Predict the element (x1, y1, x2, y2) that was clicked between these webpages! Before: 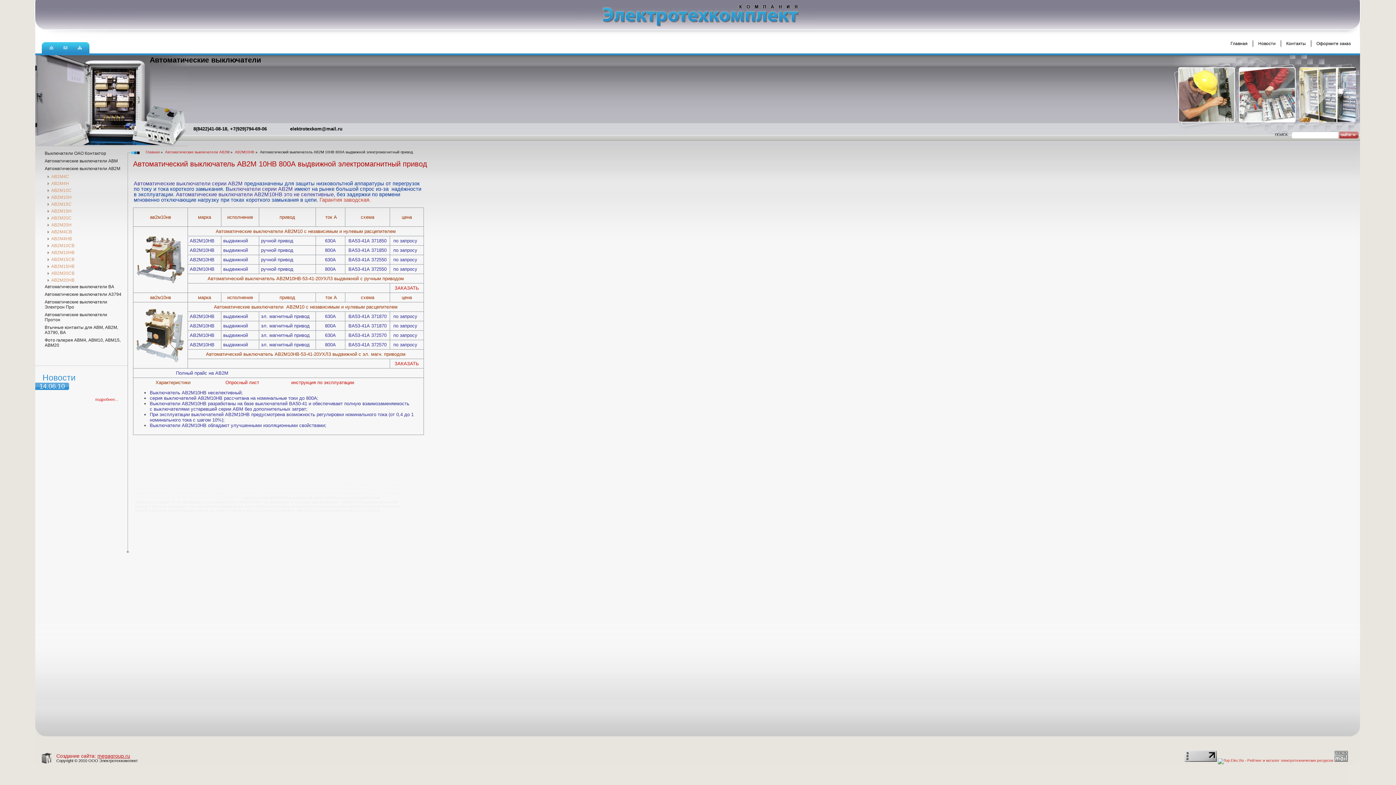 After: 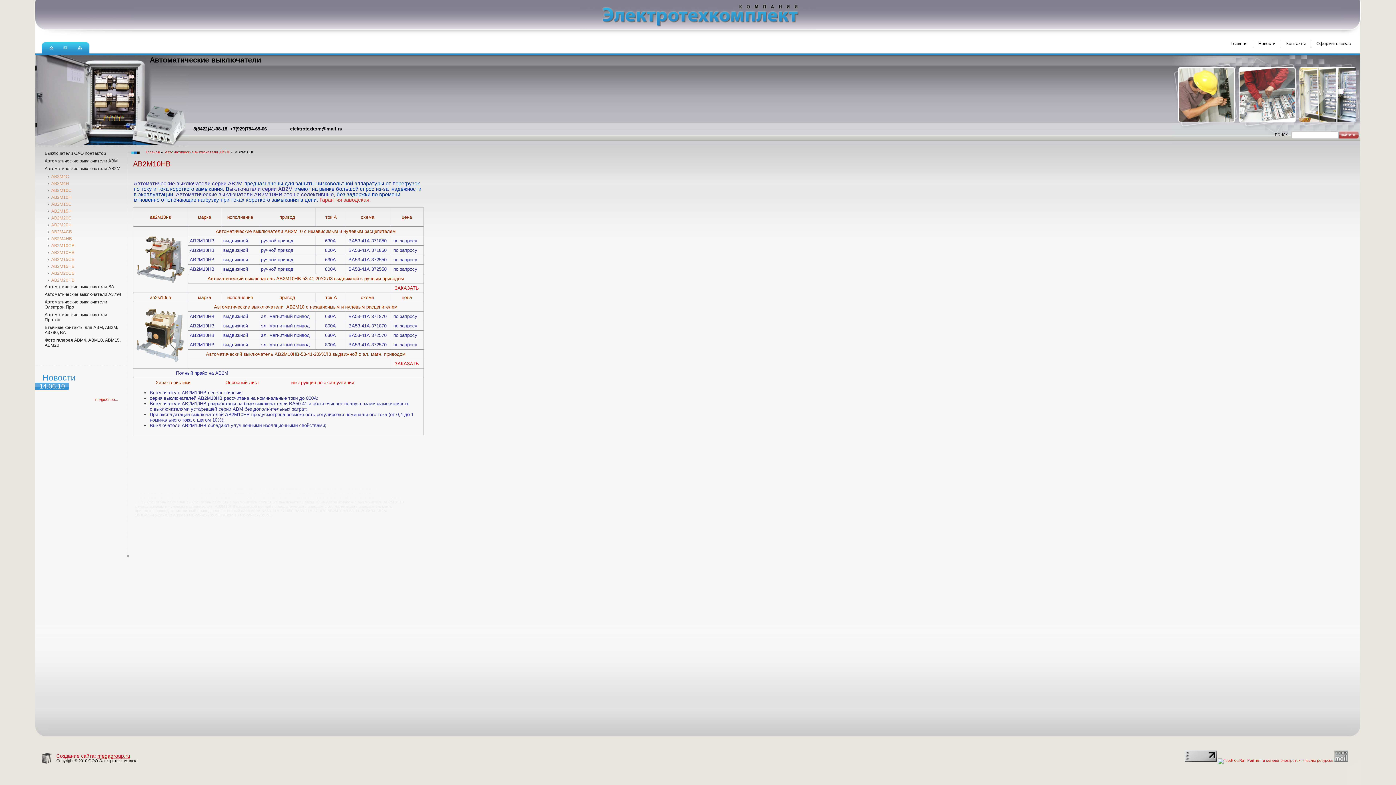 Action: label: АВ2М10НВ bbox: (47, 250, 74, 255)